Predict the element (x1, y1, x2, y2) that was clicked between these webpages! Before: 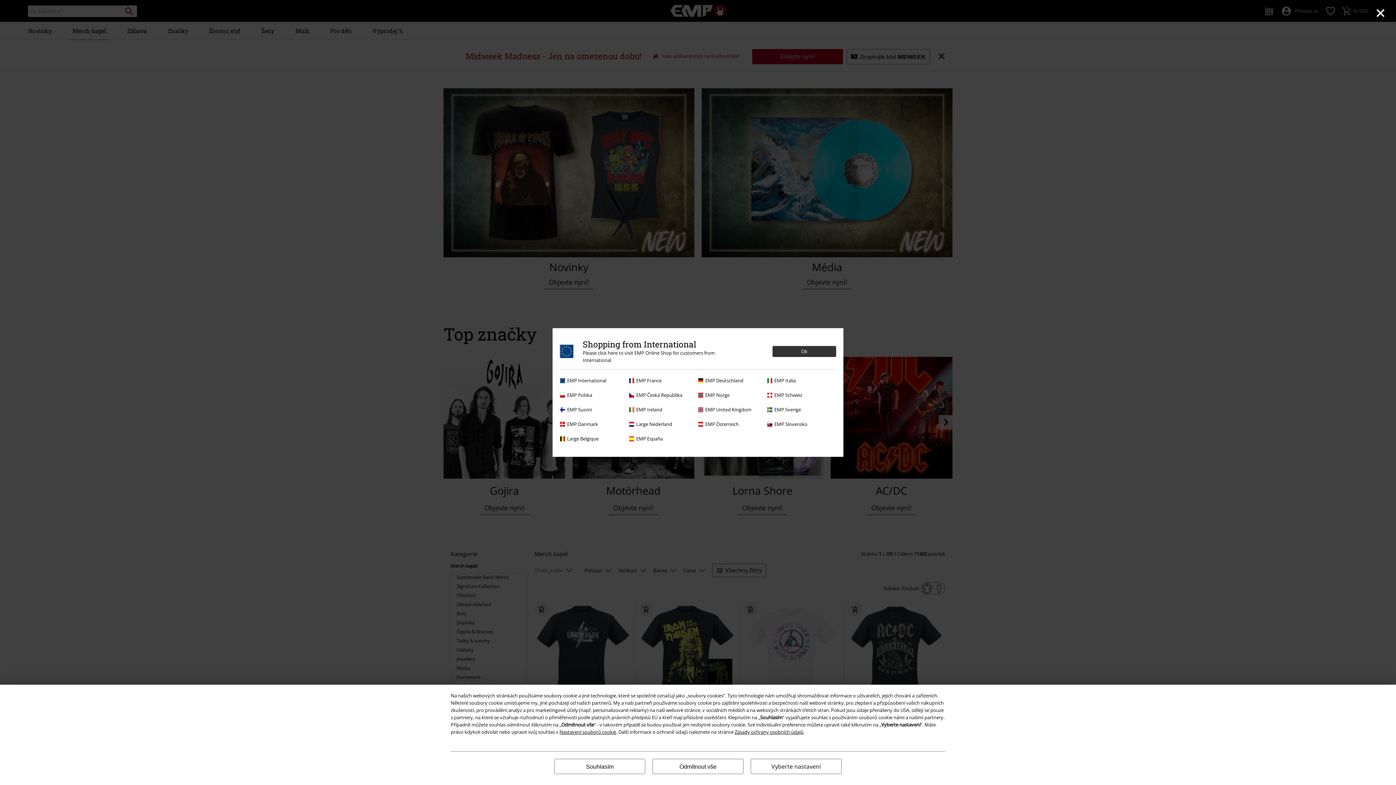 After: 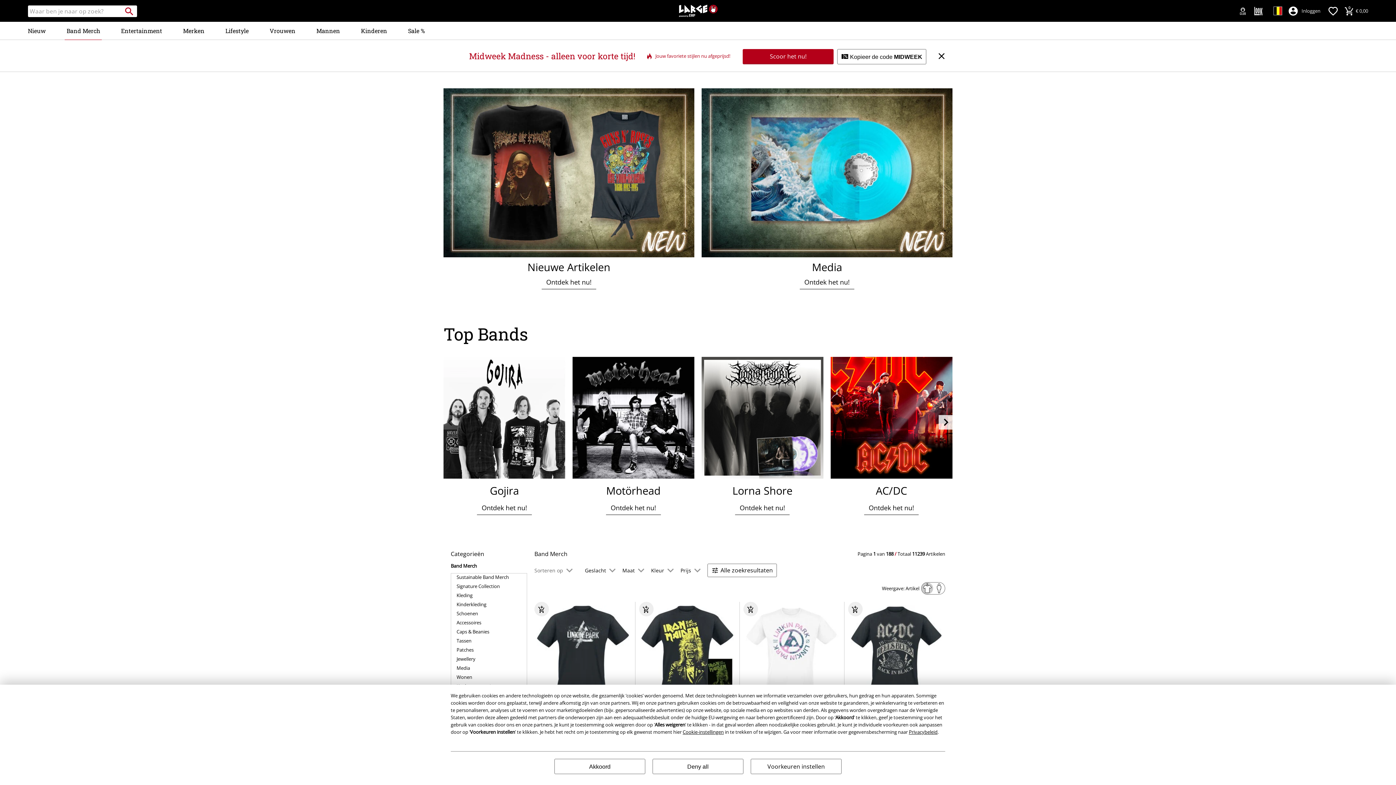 Action: label: Large Belgique bbox: (560, 435, 625, 442)